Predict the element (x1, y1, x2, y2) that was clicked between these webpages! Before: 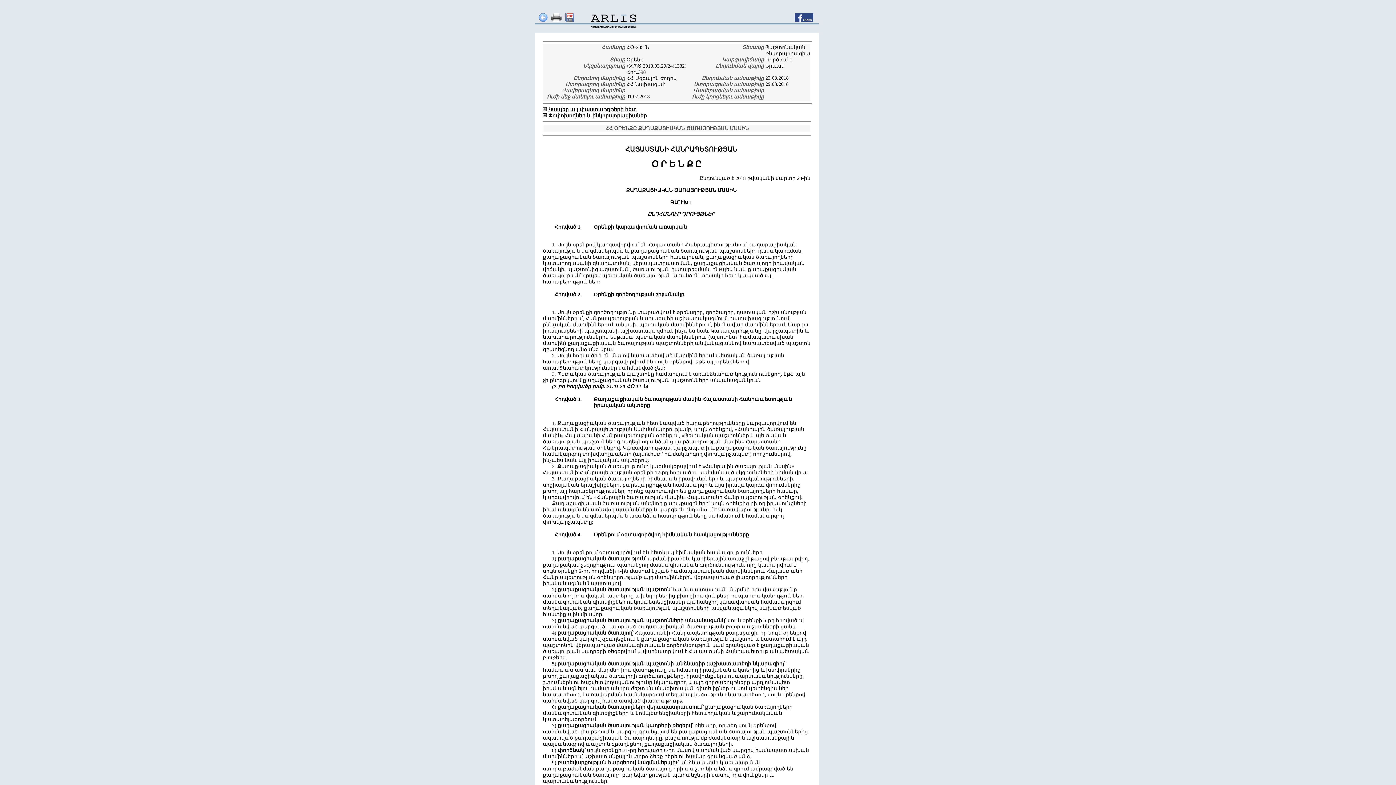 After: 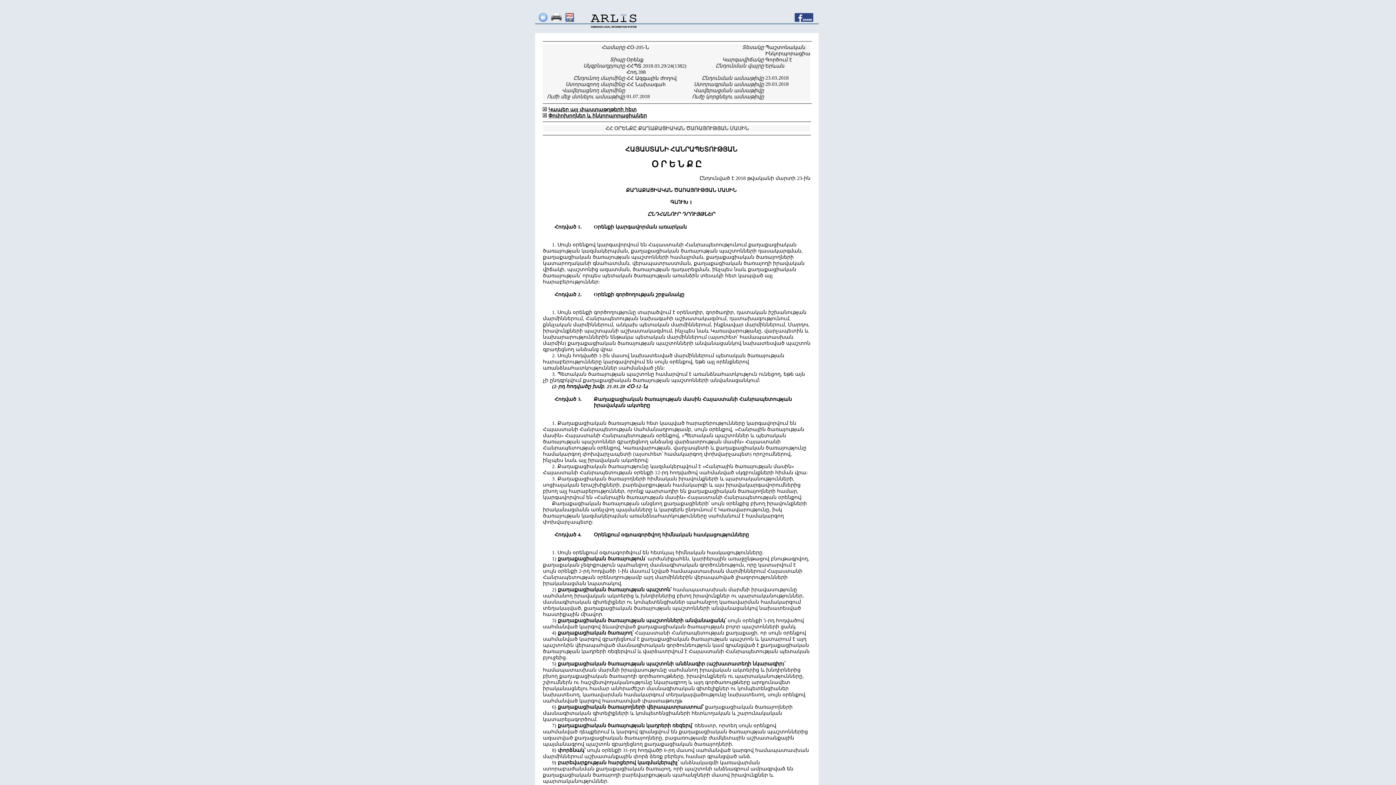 Action: bbox: (795, 13, 813, 23)